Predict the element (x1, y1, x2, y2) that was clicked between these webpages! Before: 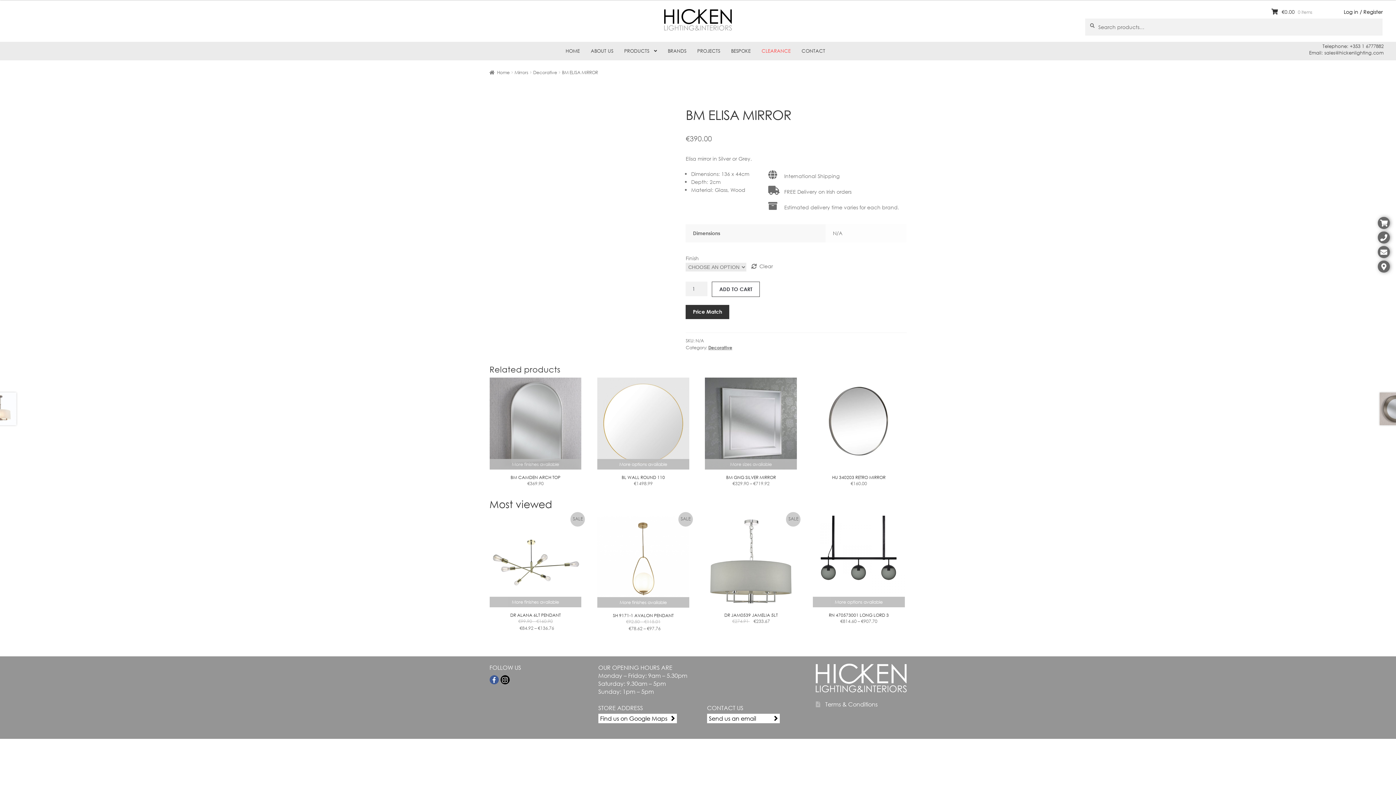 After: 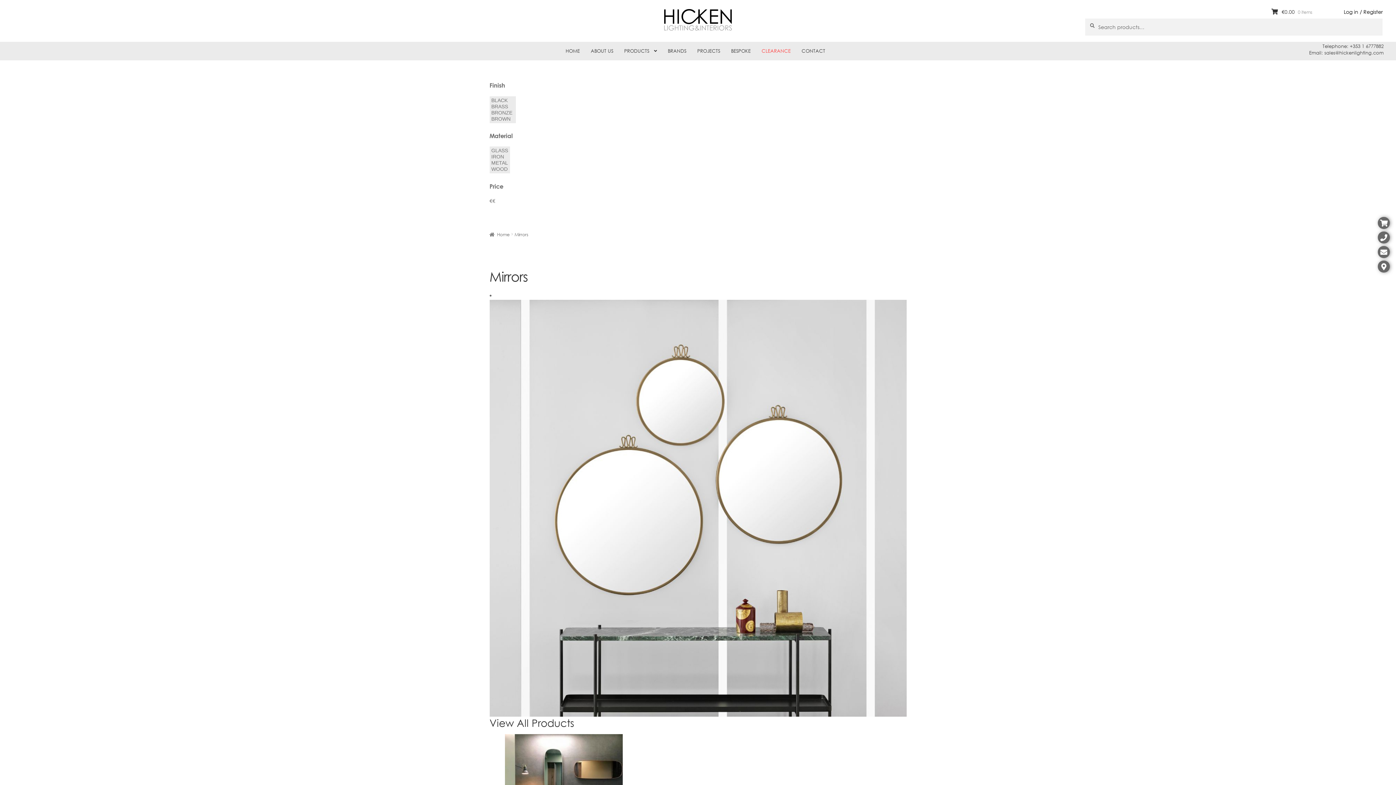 Action: label: Mirrors bbox: (514, 69, 528, 75)